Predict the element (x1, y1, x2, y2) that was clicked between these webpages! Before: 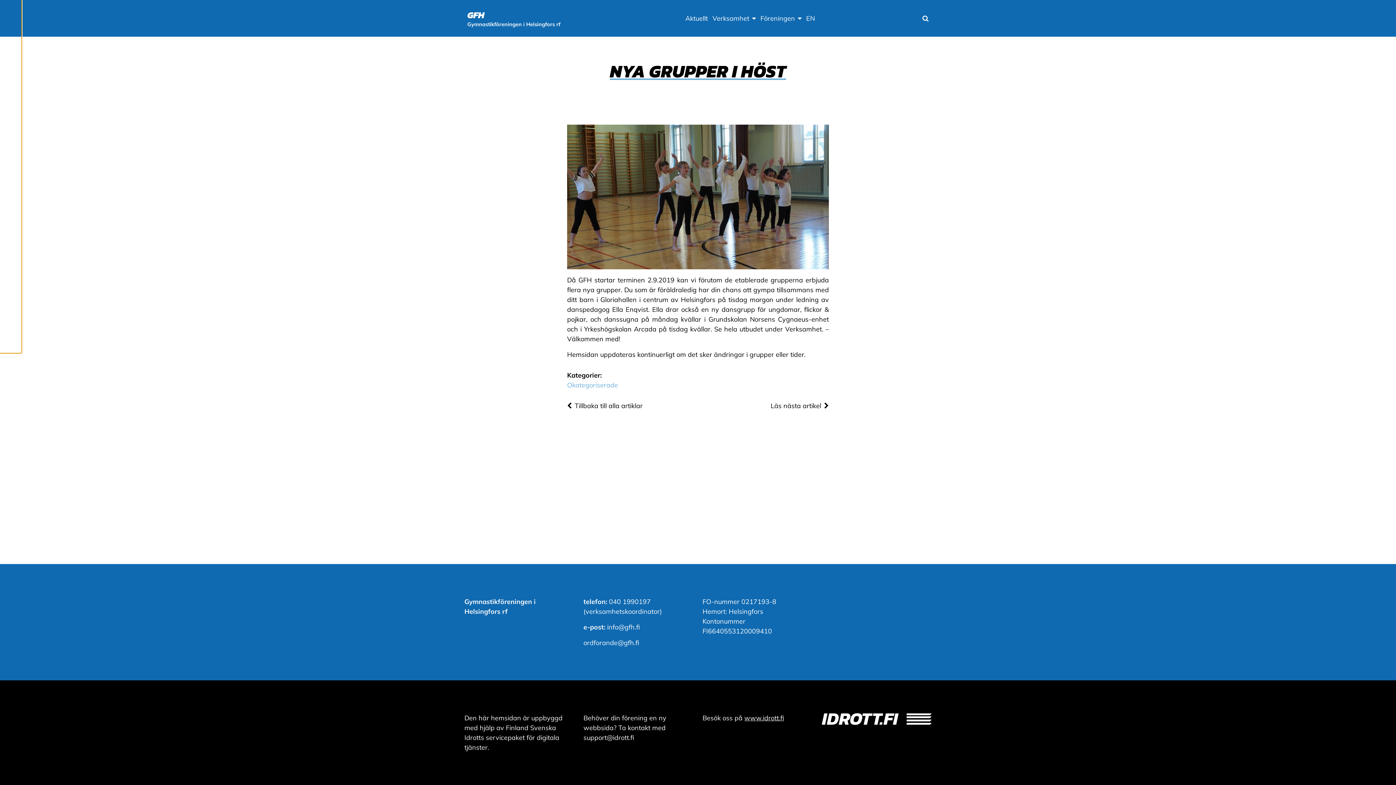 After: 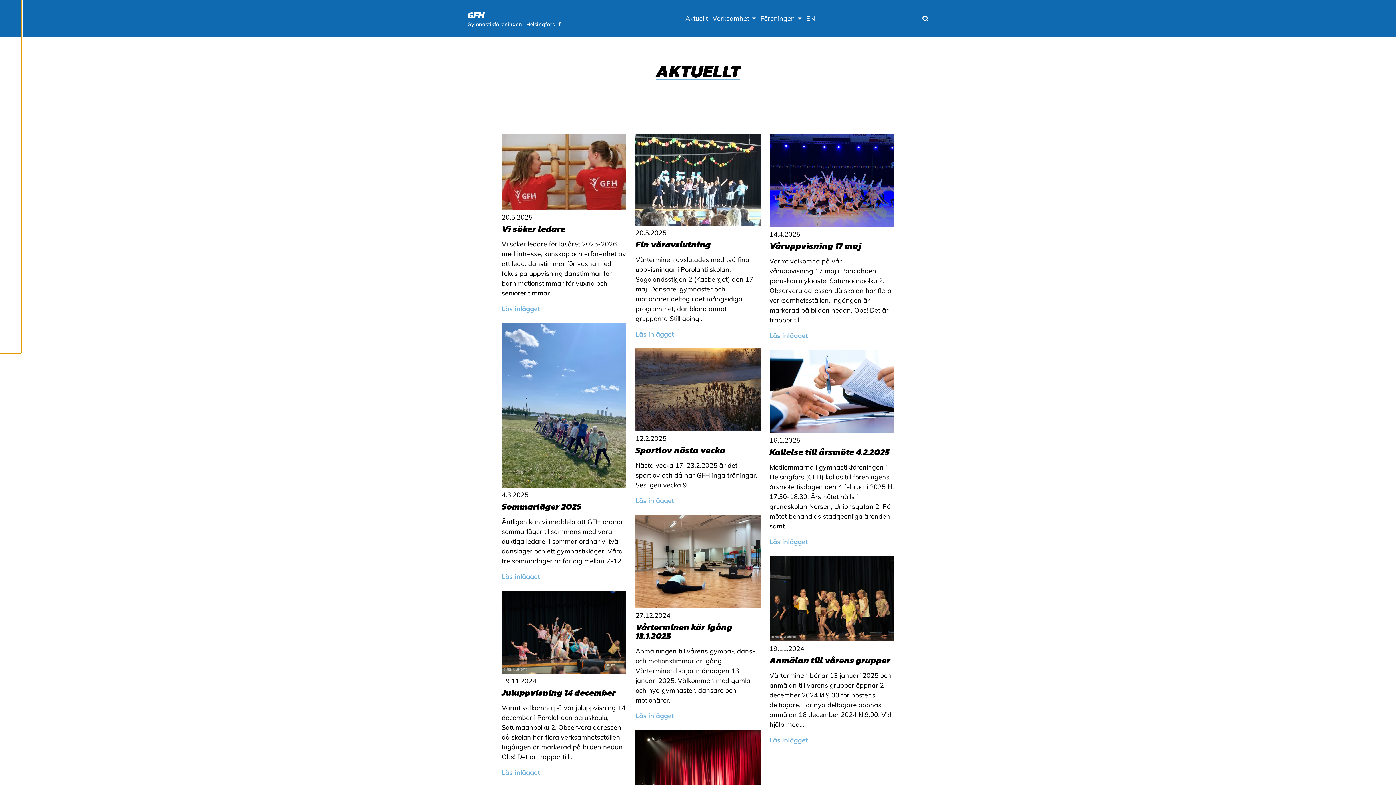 Action: label: Tillbaka till alla artiklar bbox: (567, 401, 642, 410)